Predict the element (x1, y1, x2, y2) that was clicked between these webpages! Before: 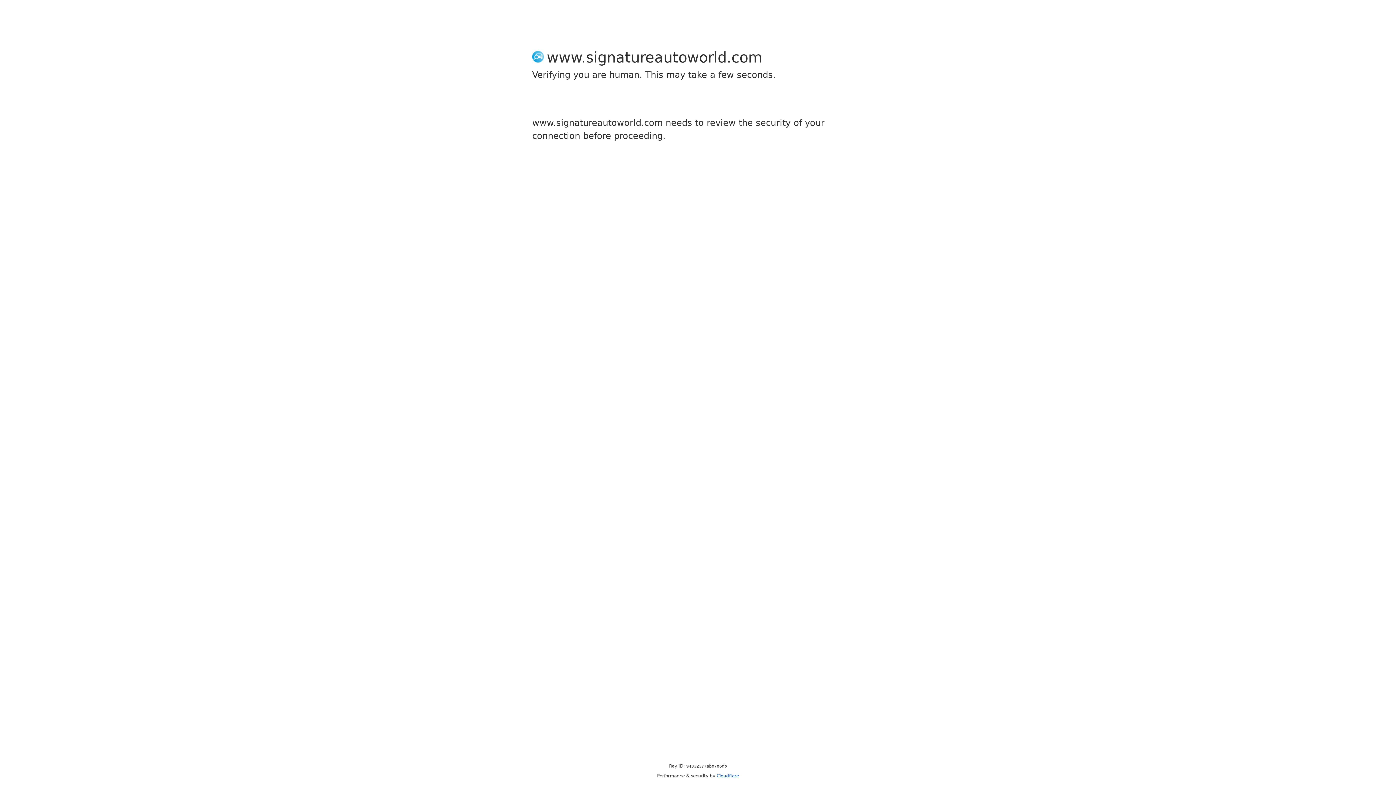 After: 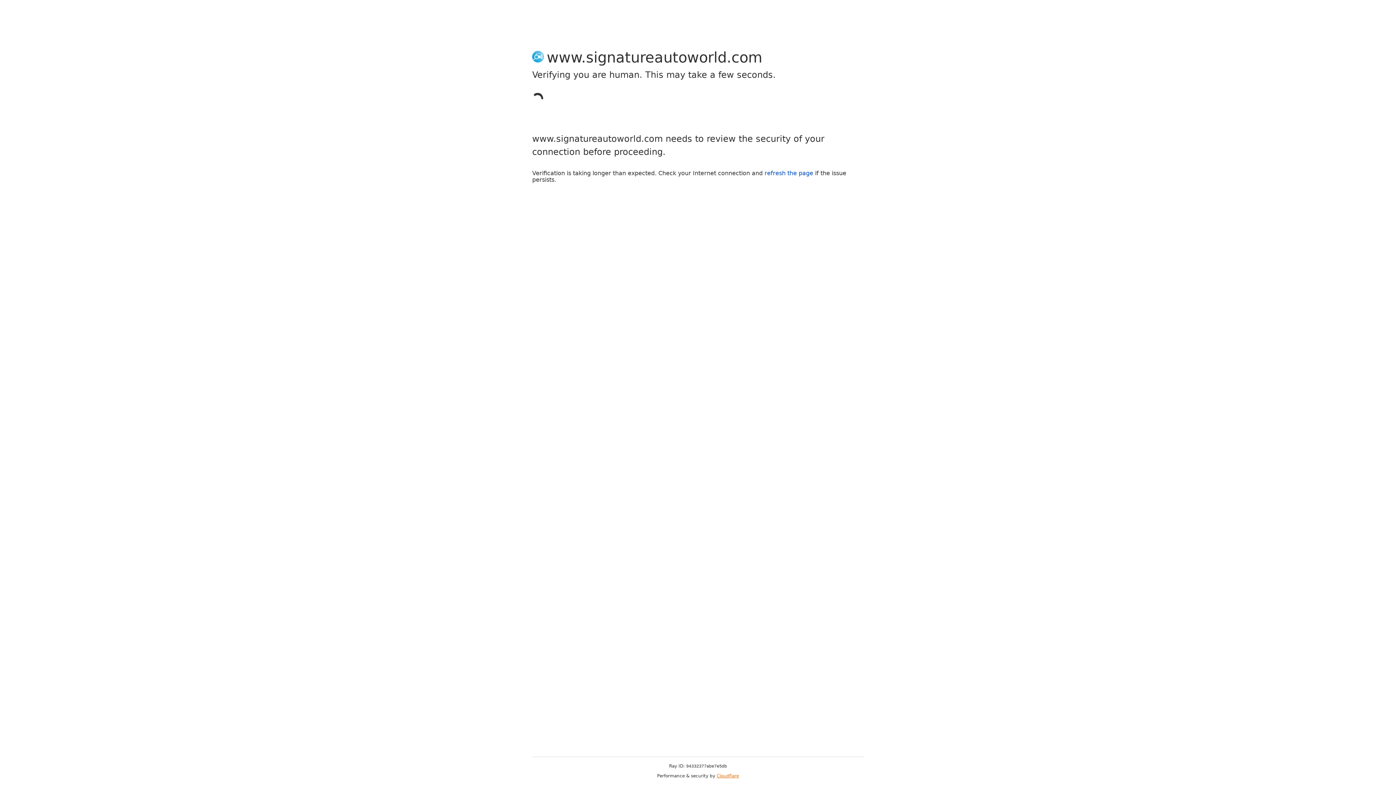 Action: bbox: (716, 773, 739, 778) label: Cloudflare